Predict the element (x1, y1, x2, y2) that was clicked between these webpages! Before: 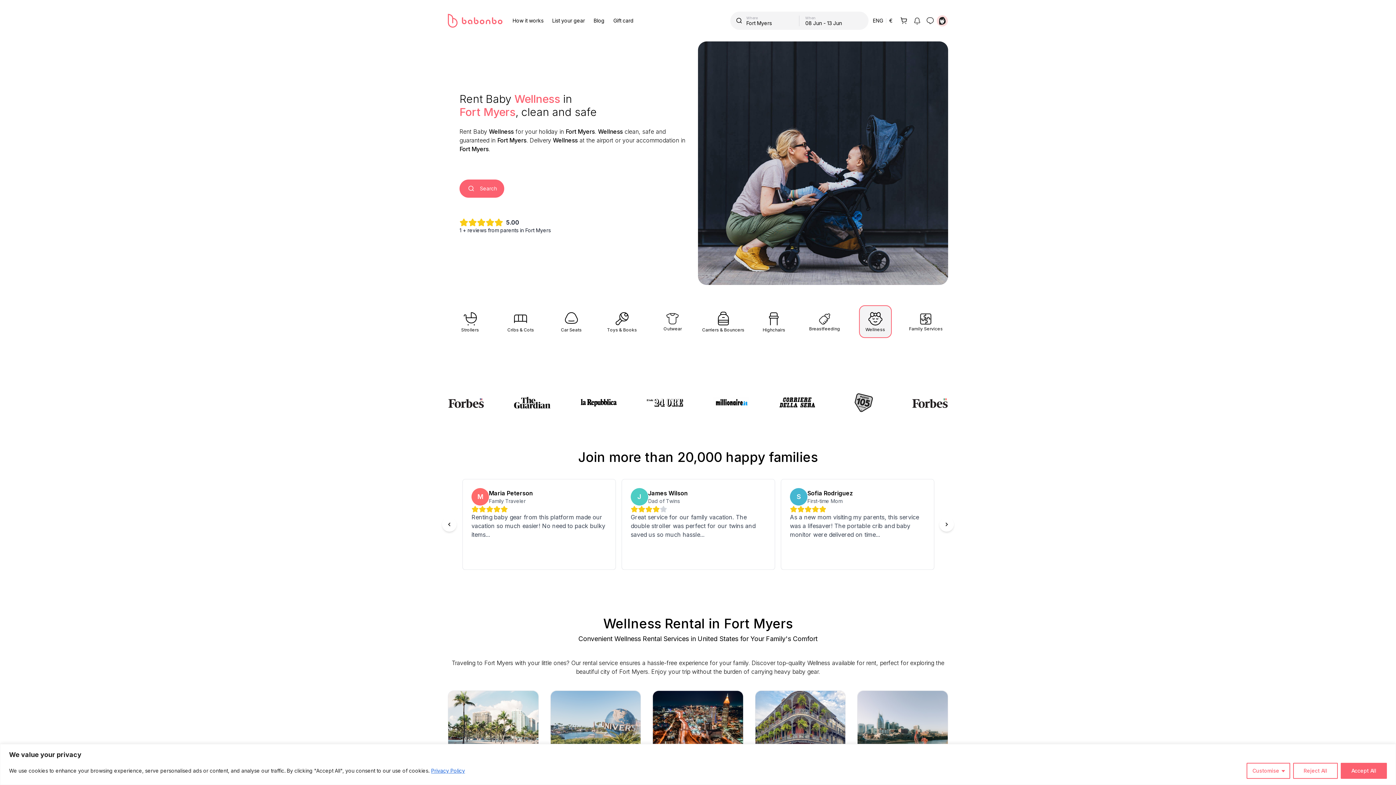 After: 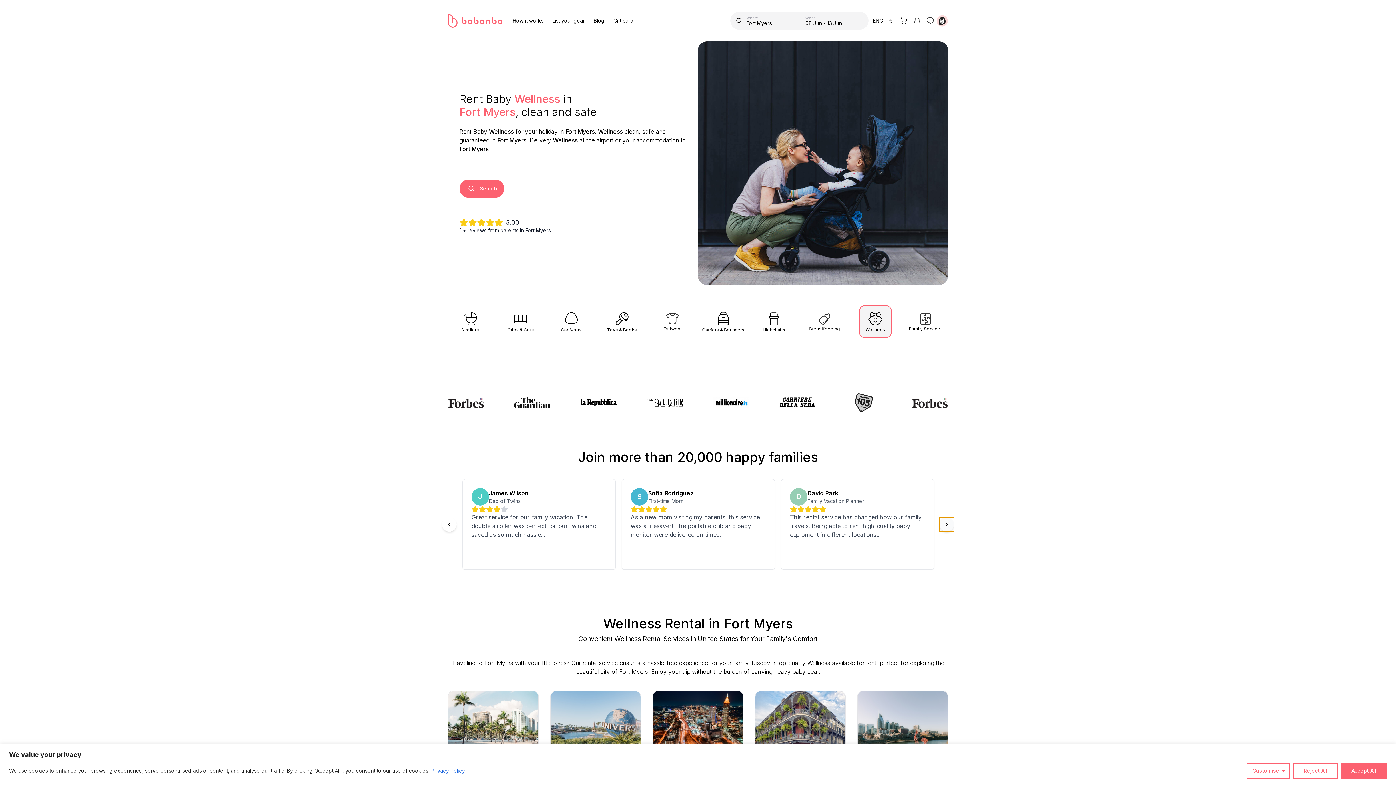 Action: bbox: (939, 517, 954, 532) label: Next slide